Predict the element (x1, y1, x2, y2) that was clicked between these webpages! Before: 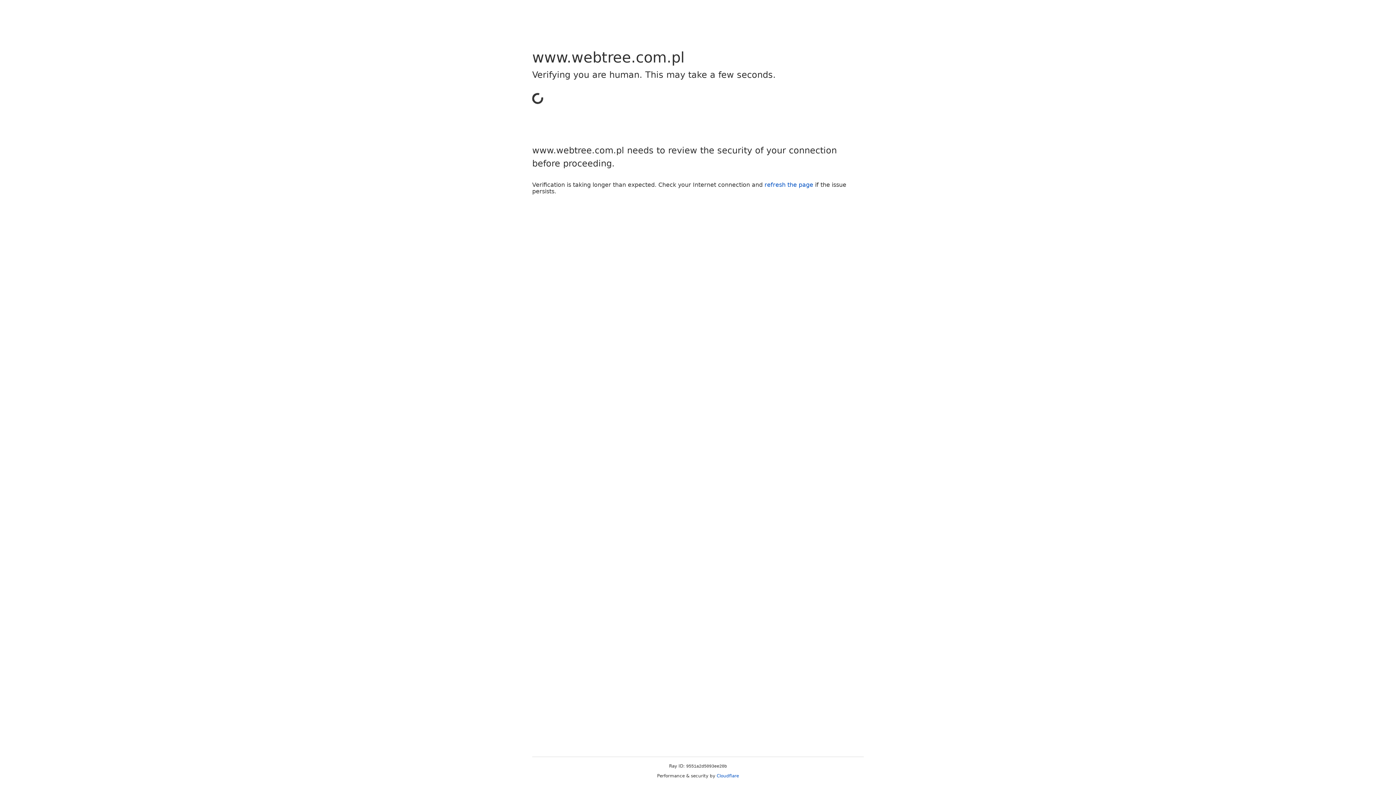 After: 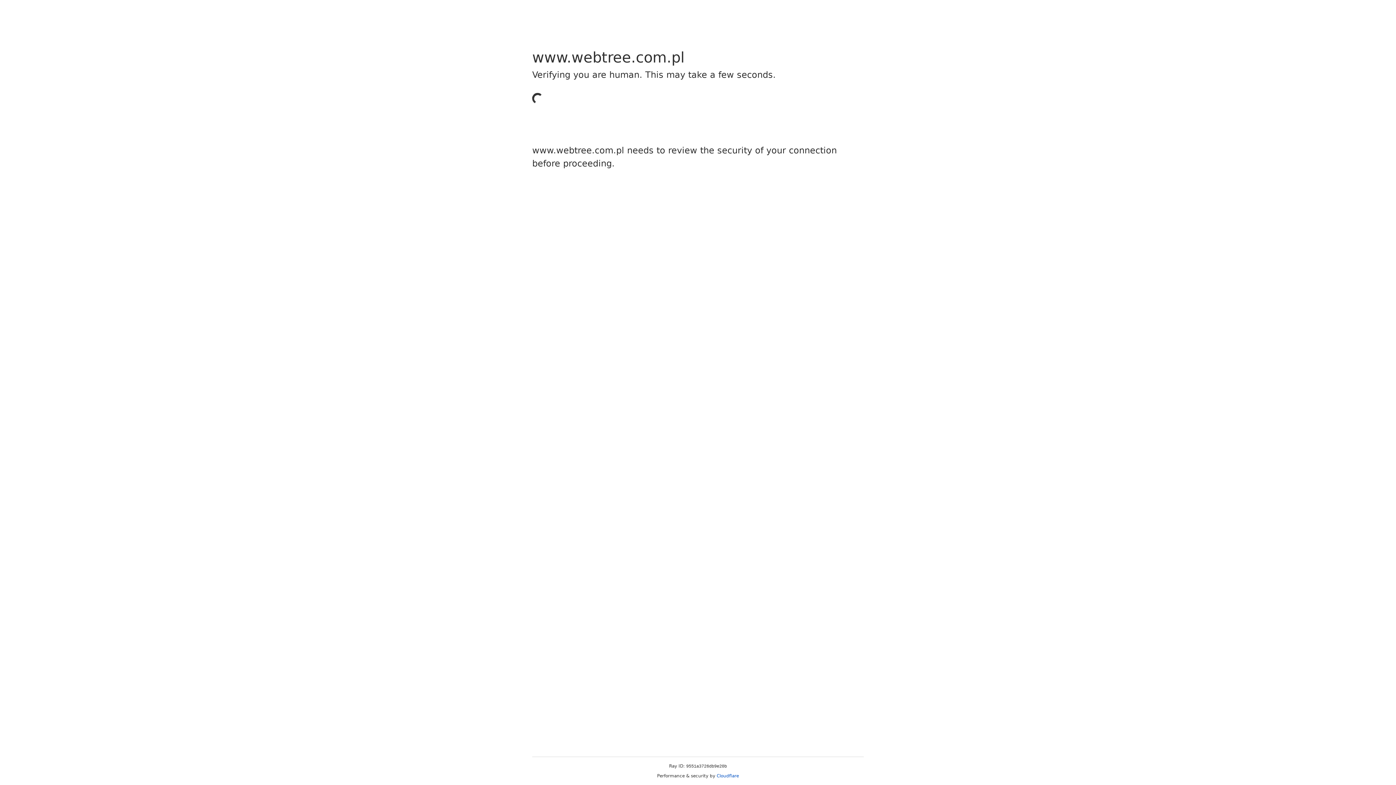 Action: bbox: (716, 773, 739, 778) label: Cloudflare